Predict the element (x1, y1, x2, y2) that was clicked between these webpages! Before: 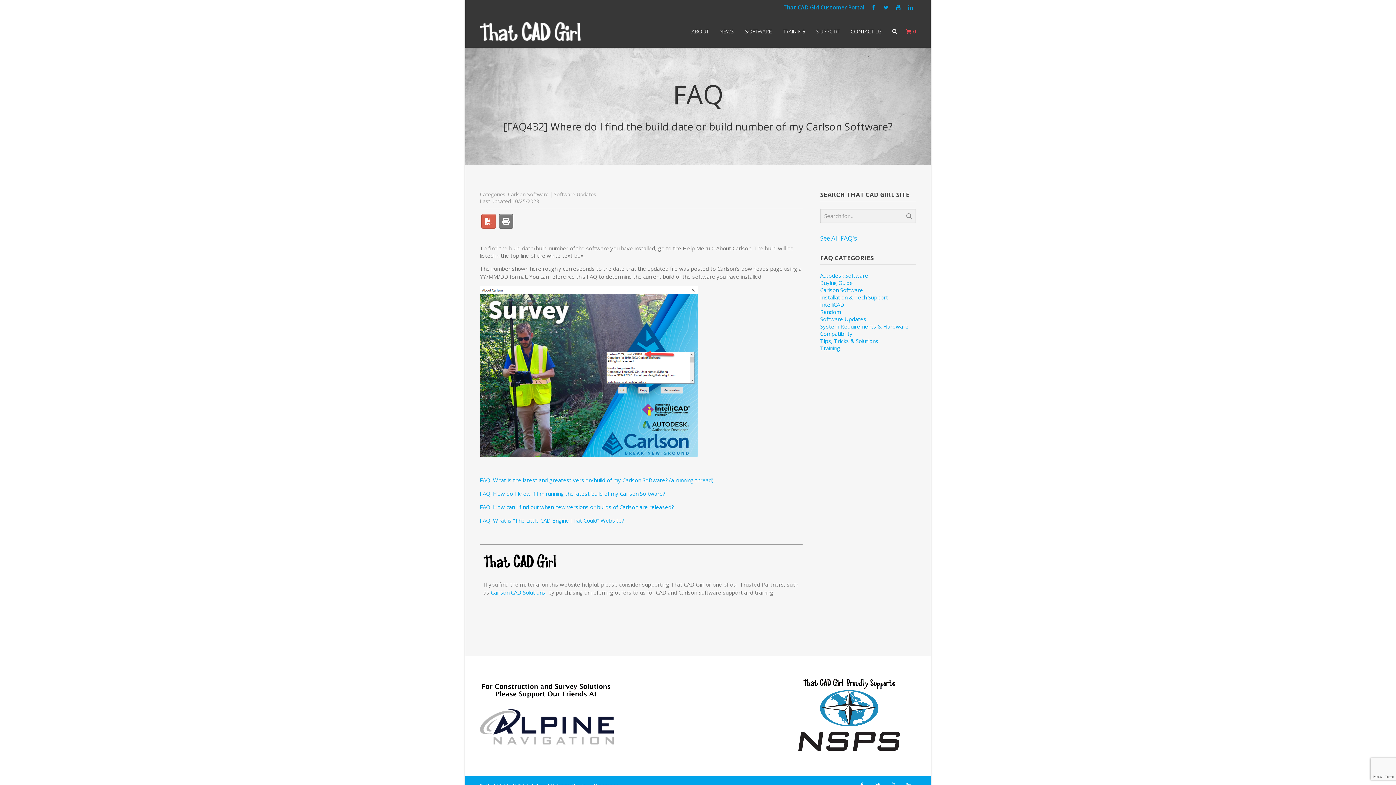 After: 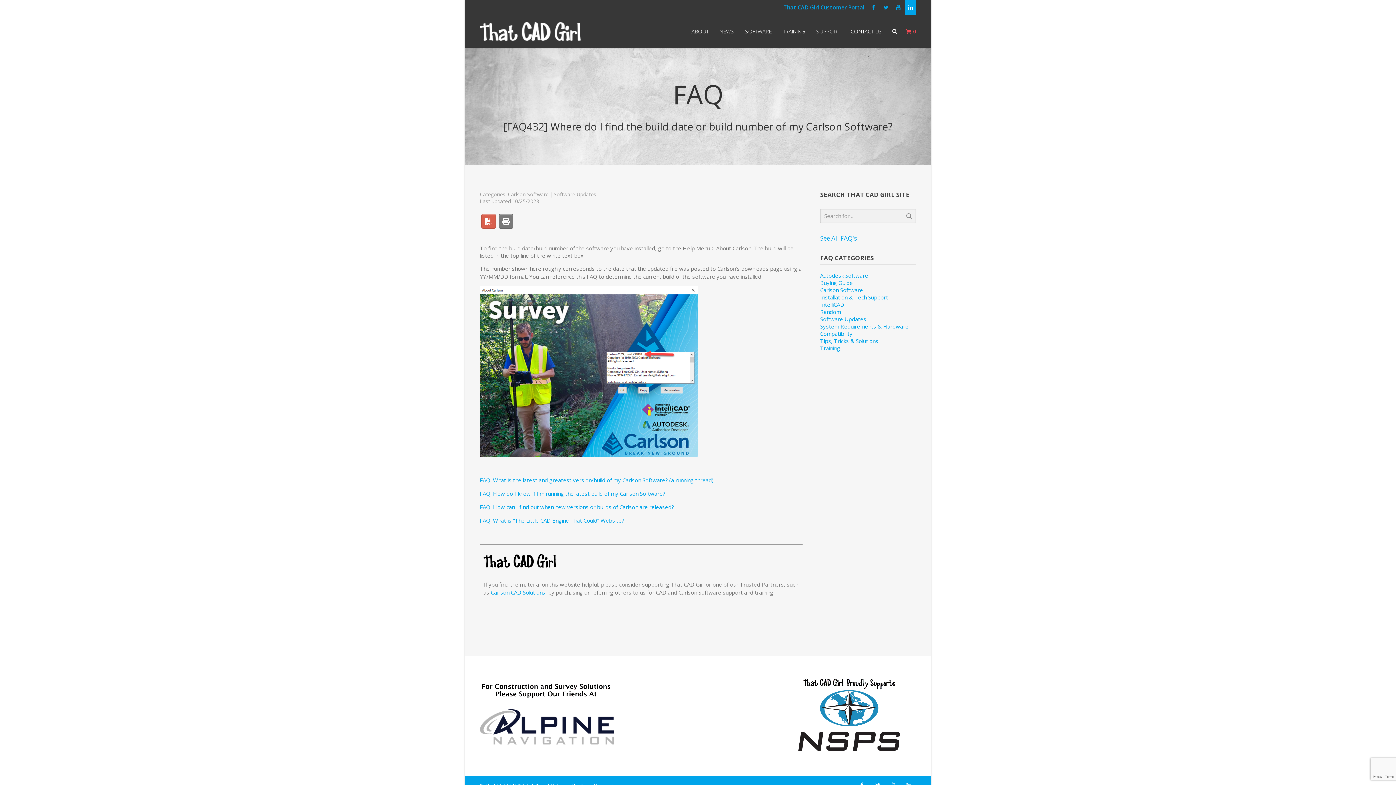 Action: bbox: (905, 0, 916, 14)